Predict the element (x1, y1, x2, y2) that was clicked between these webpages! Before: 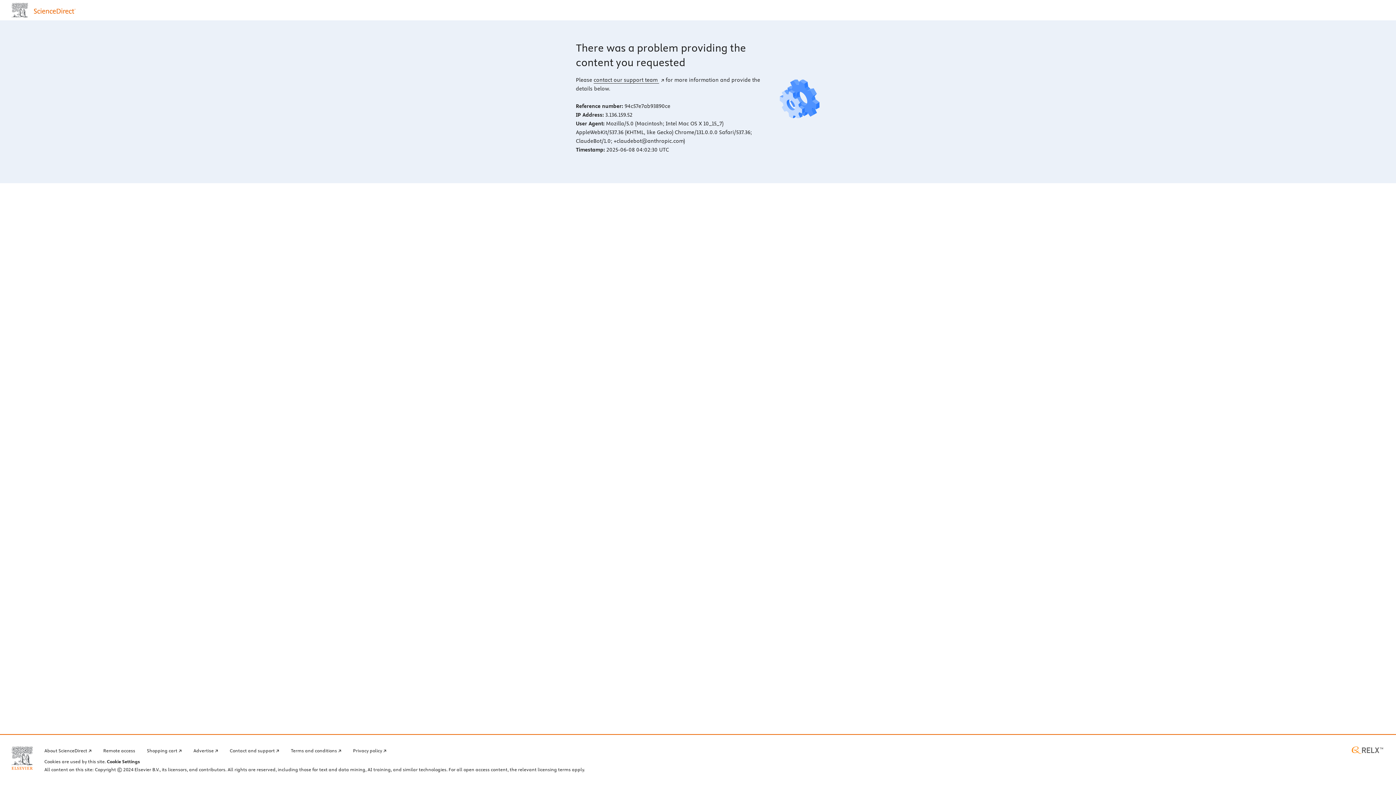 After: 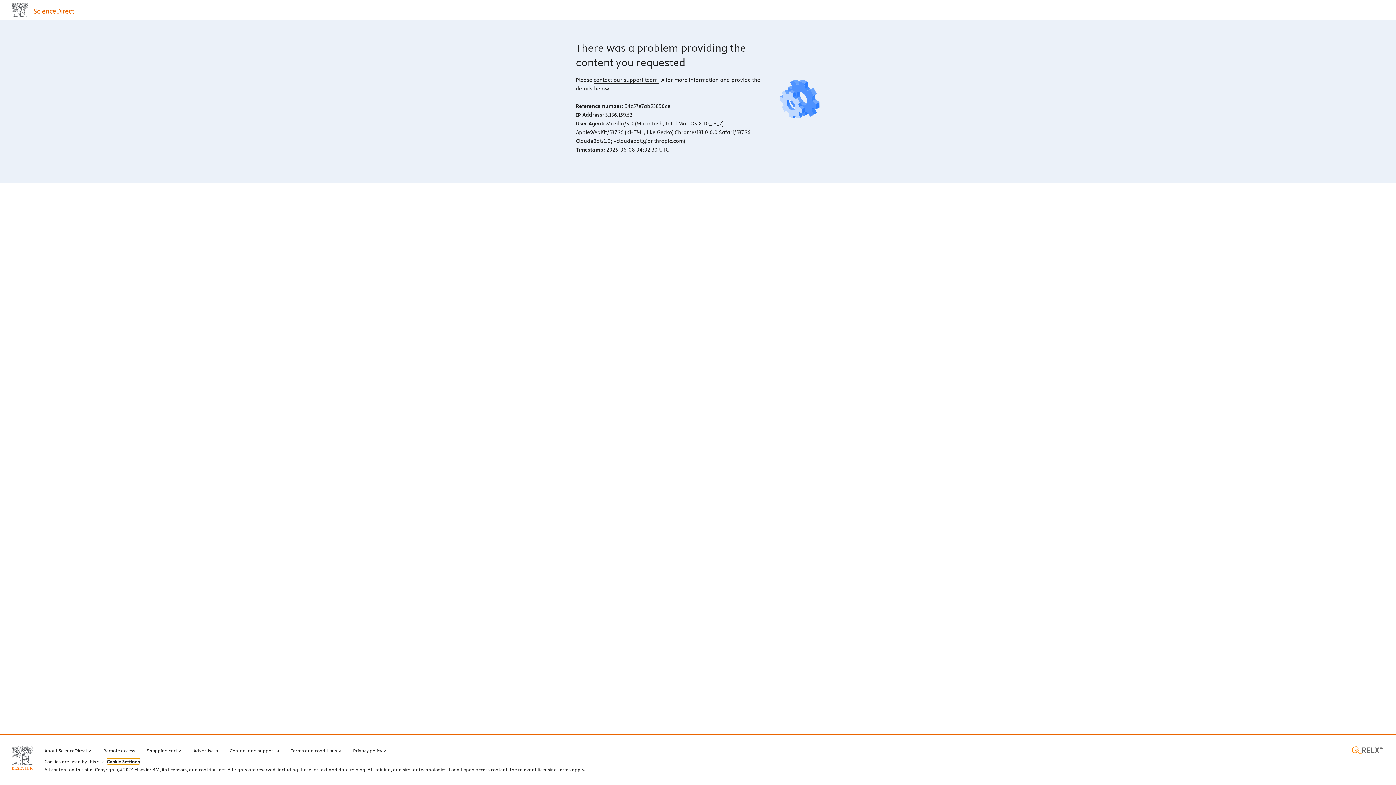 Action: label: Cookie Settings bbox: (106, 759, 140, 764)